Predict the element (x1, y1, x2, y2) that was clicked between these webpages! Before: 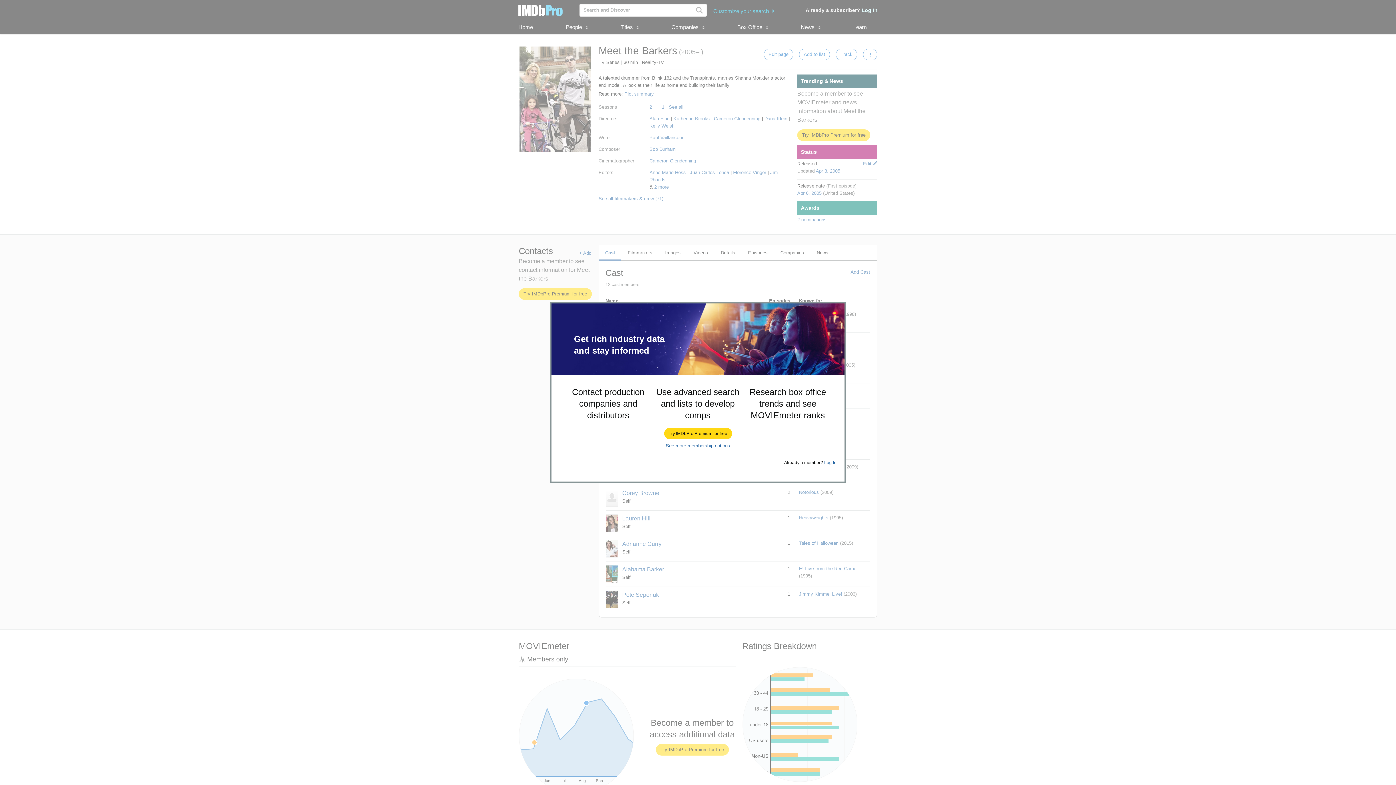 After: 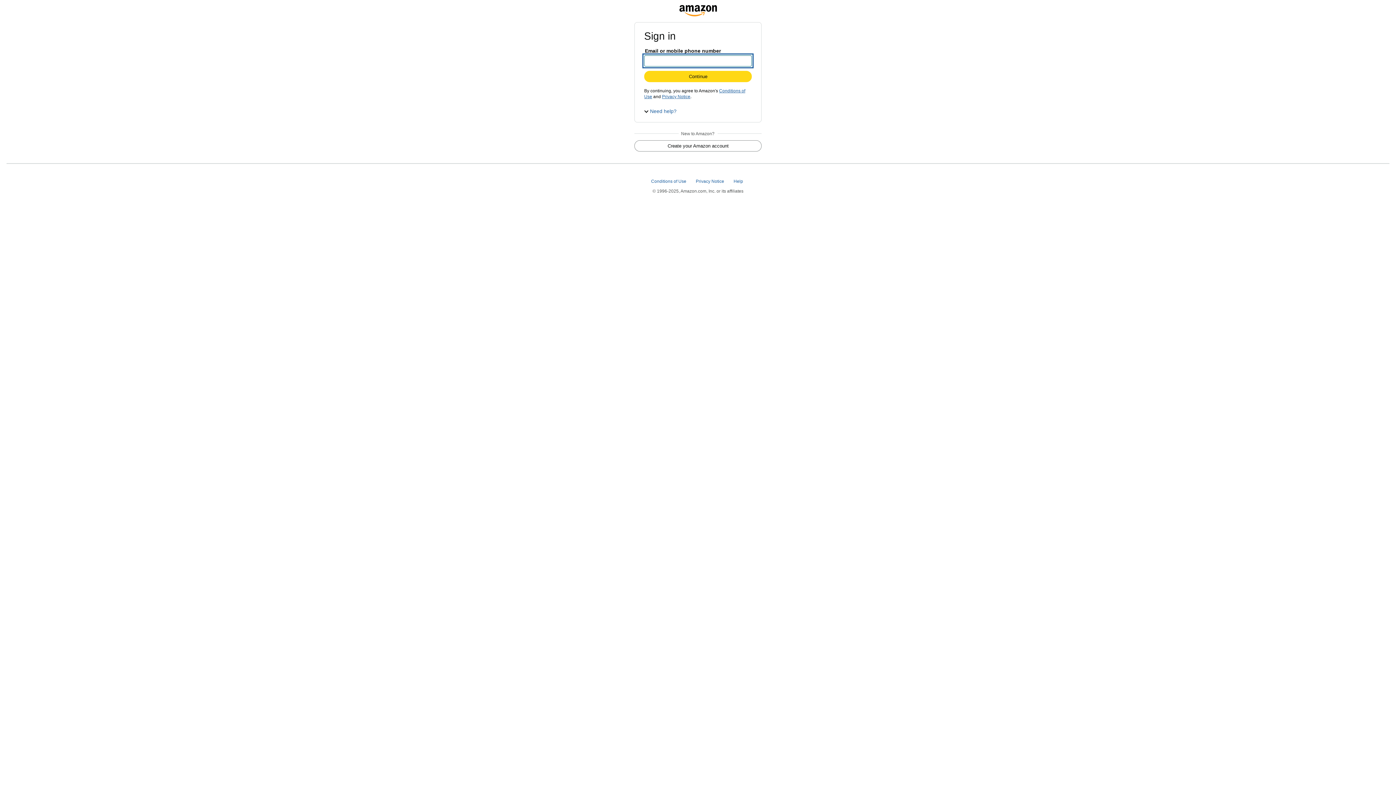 Action: label: Try IMDbPro Premium for free bbox: (664, 428, 731, 439)